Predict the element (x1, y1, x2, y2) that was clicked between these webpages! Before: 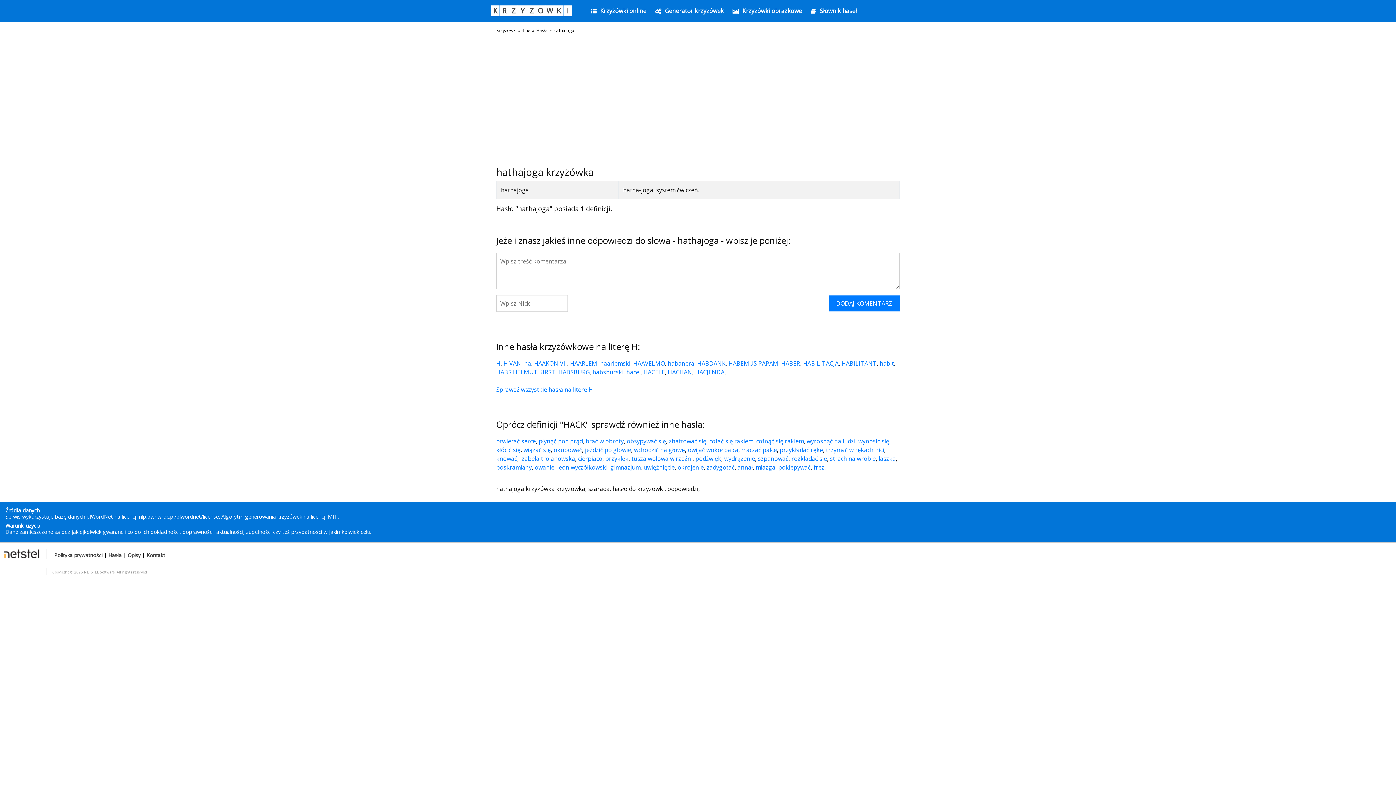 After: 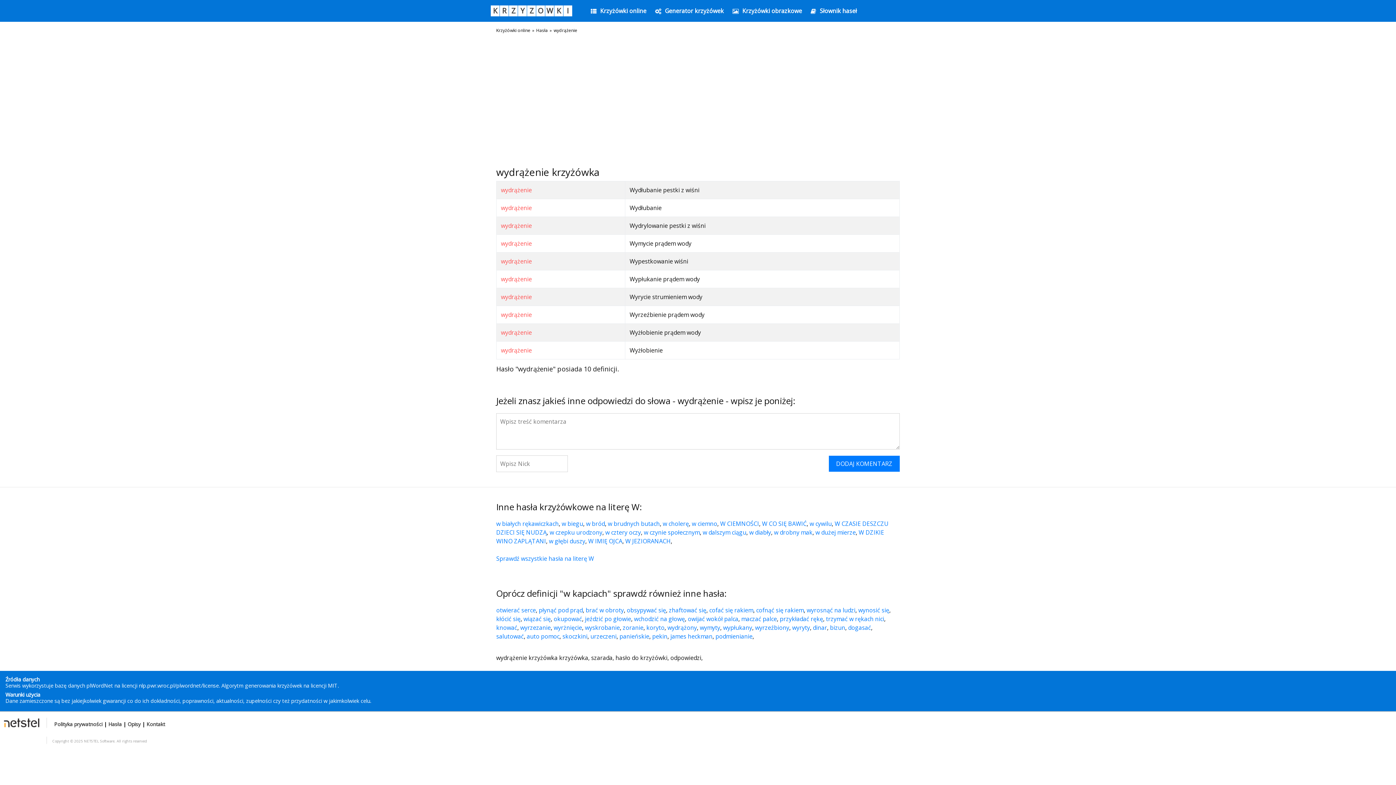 Action: bbox: (724, 577, 755, 585) label: wydrążenie